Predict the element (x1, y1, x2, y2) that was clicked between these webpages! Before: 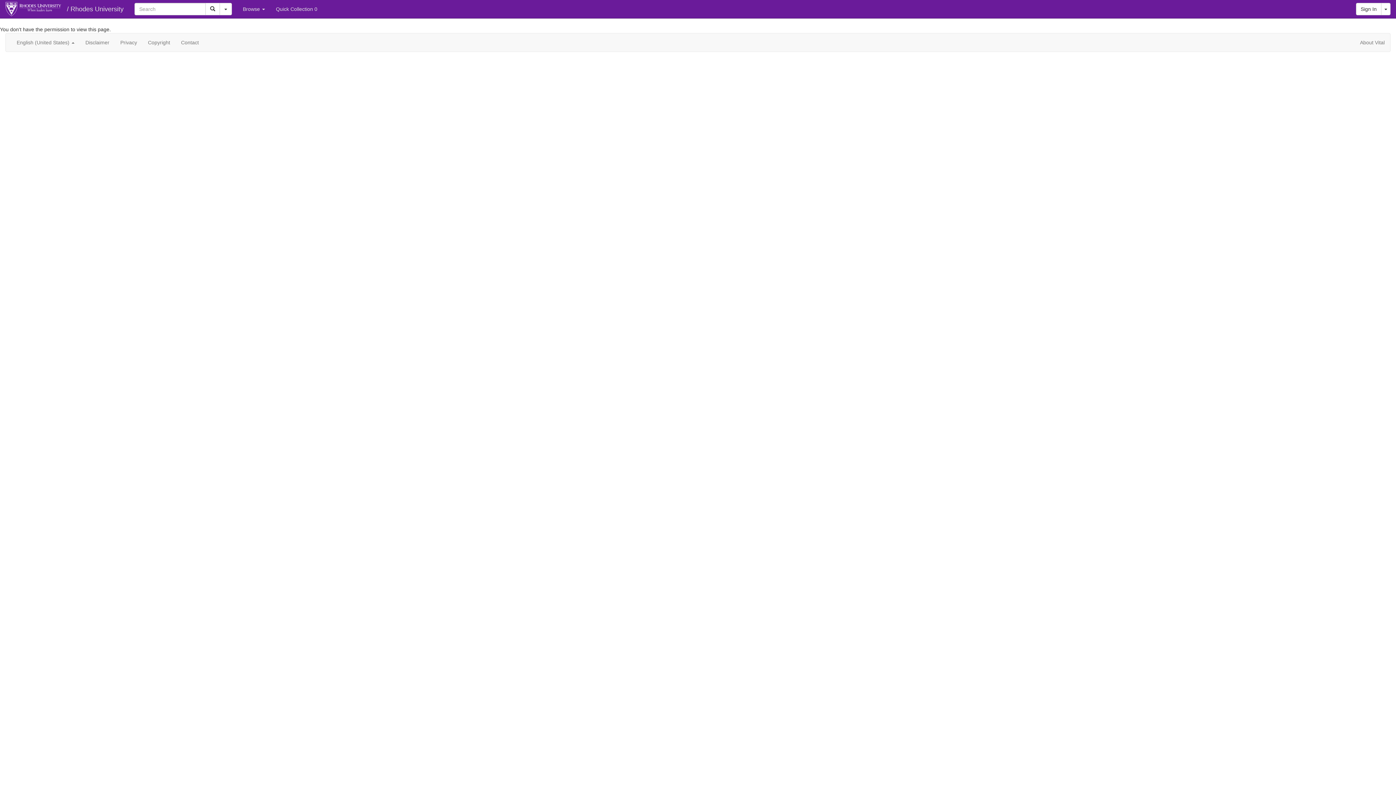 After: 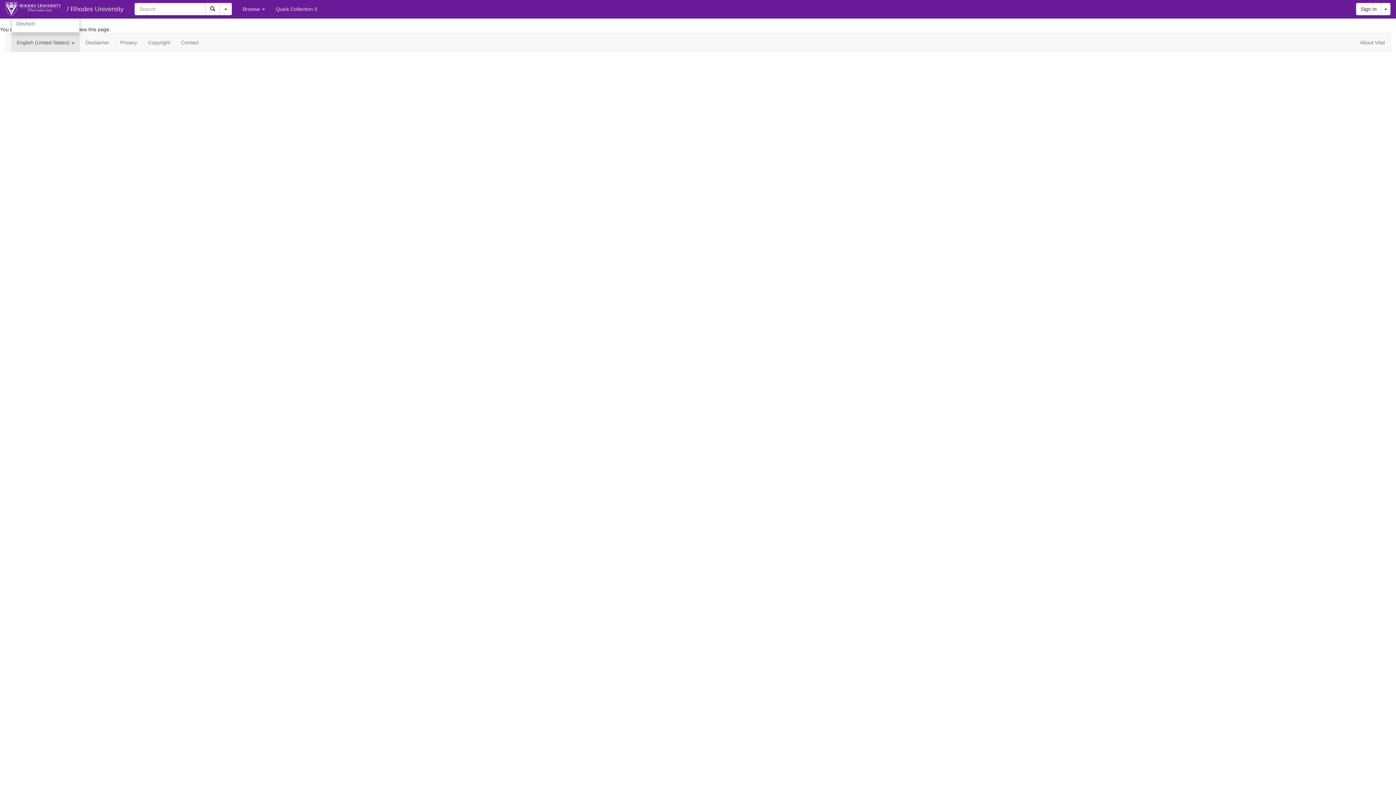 Action: label: English (United States)  bbox: (11, 33, 80, 51)